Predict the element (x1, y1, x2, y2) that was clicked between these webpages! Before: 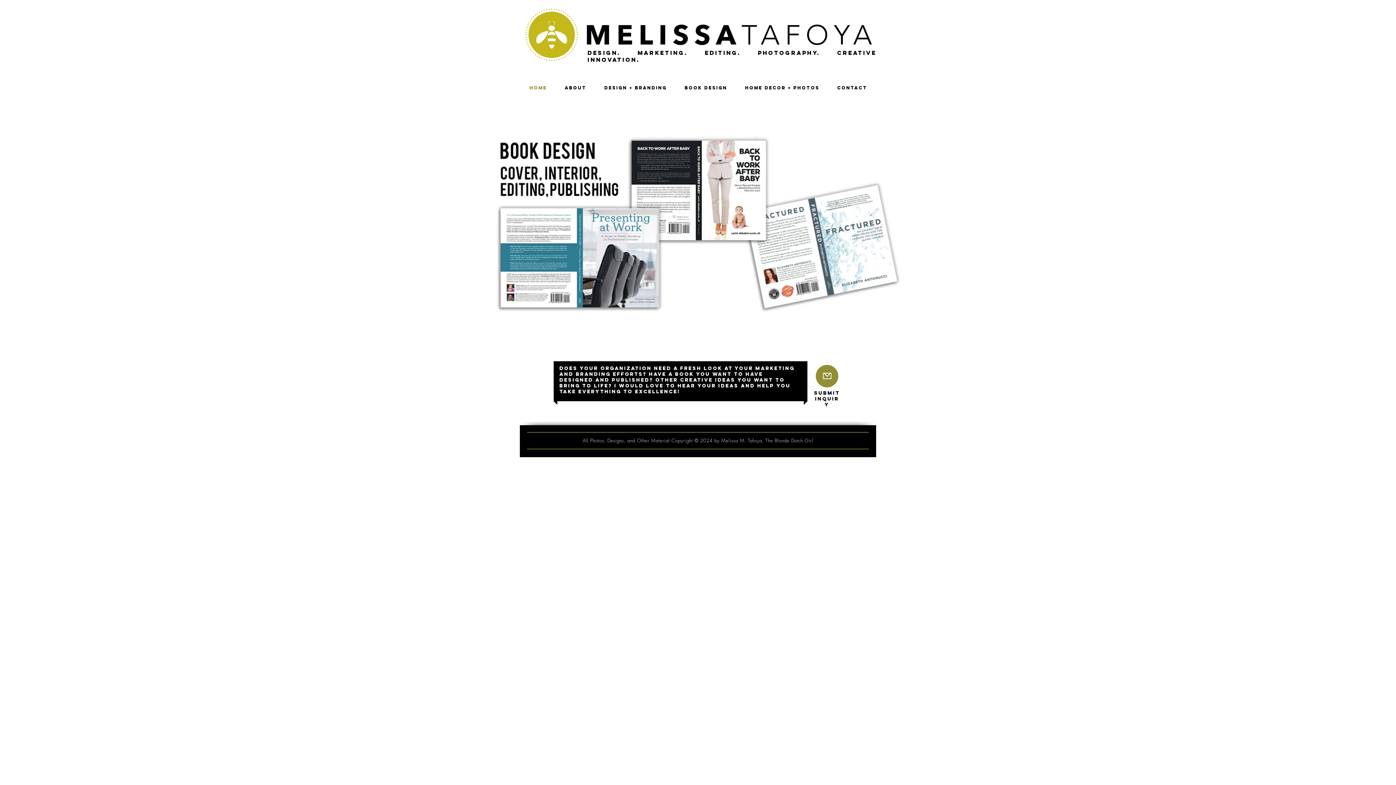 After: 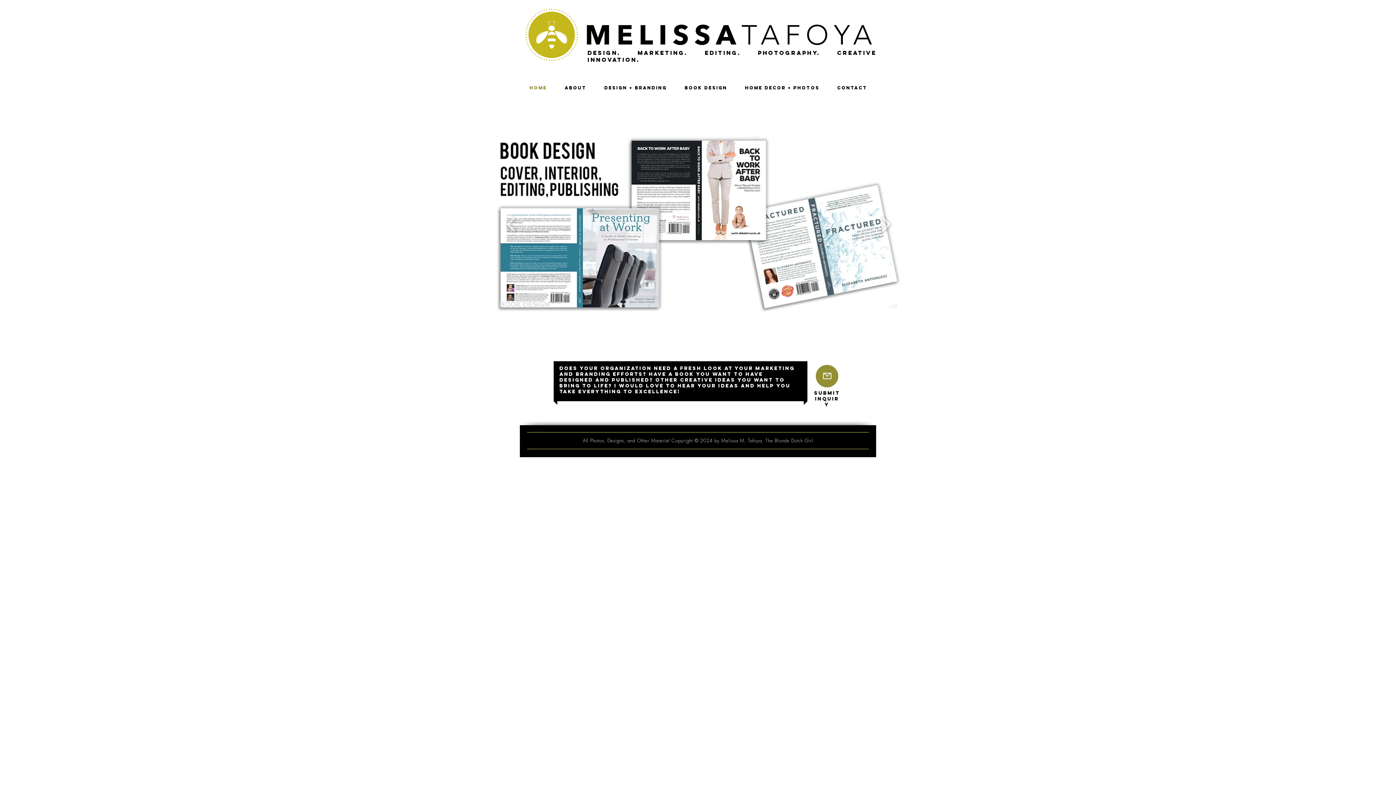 Action: bbox: (496, 136, 901, 312) label: BOOK DESIGN